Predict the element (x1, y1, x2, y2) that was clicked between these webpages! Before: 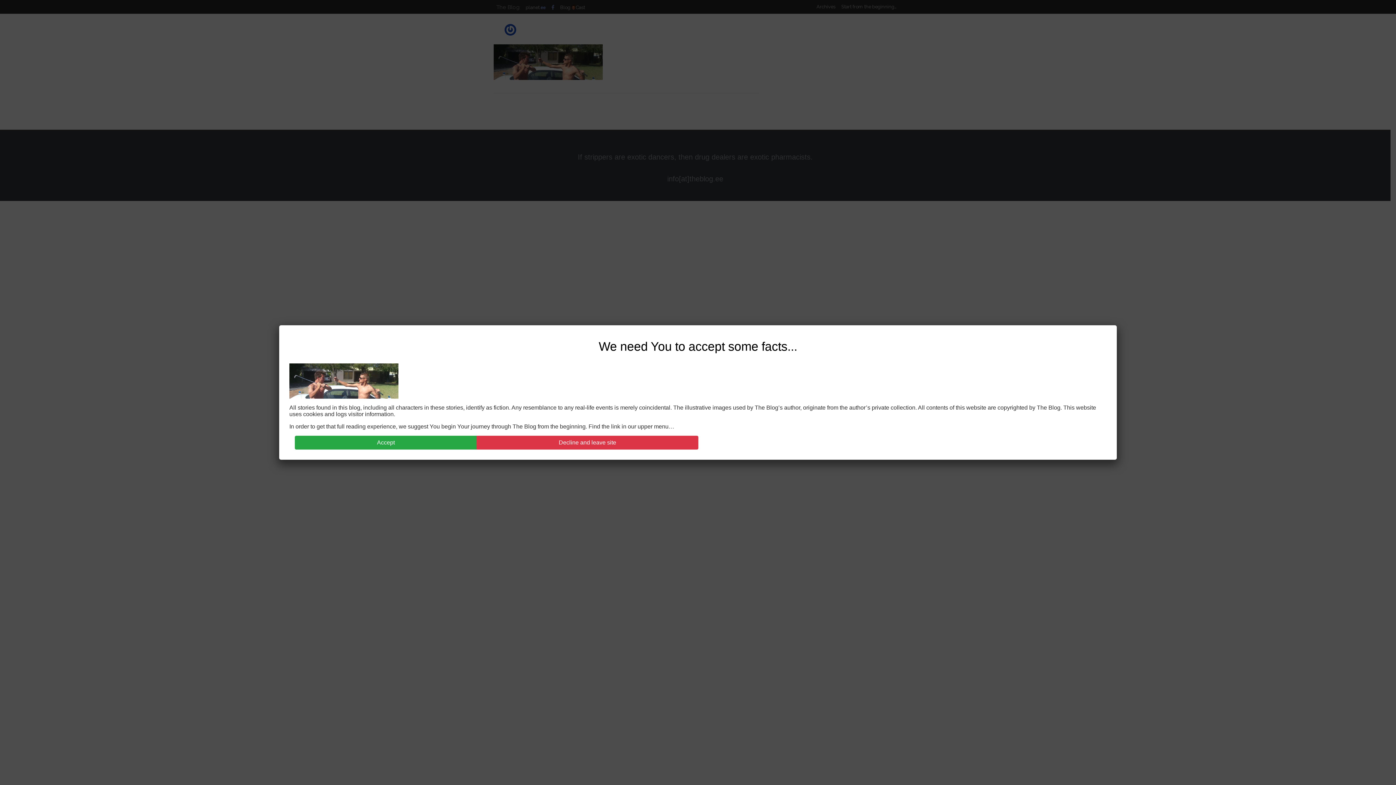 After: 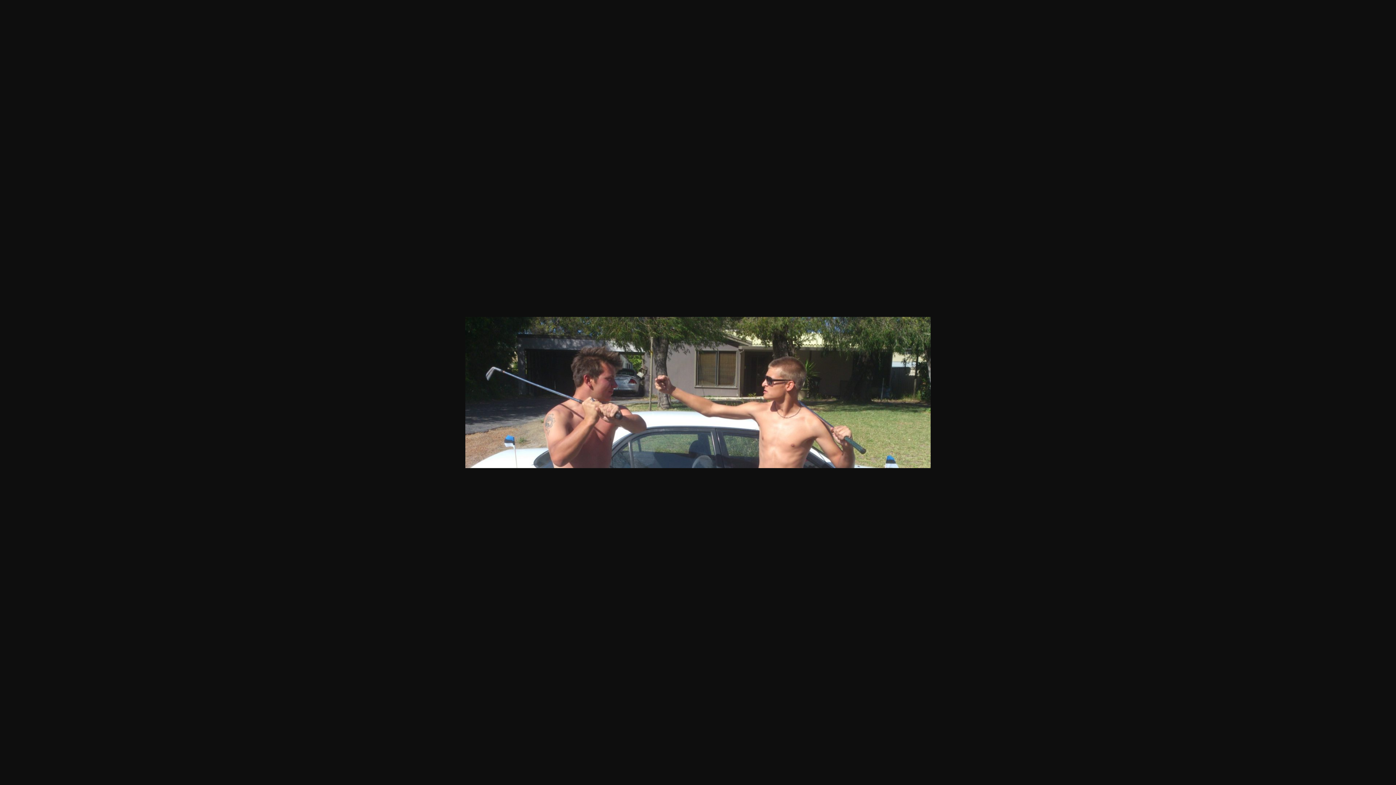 Action: bbox: (289, 377, 398, 383)